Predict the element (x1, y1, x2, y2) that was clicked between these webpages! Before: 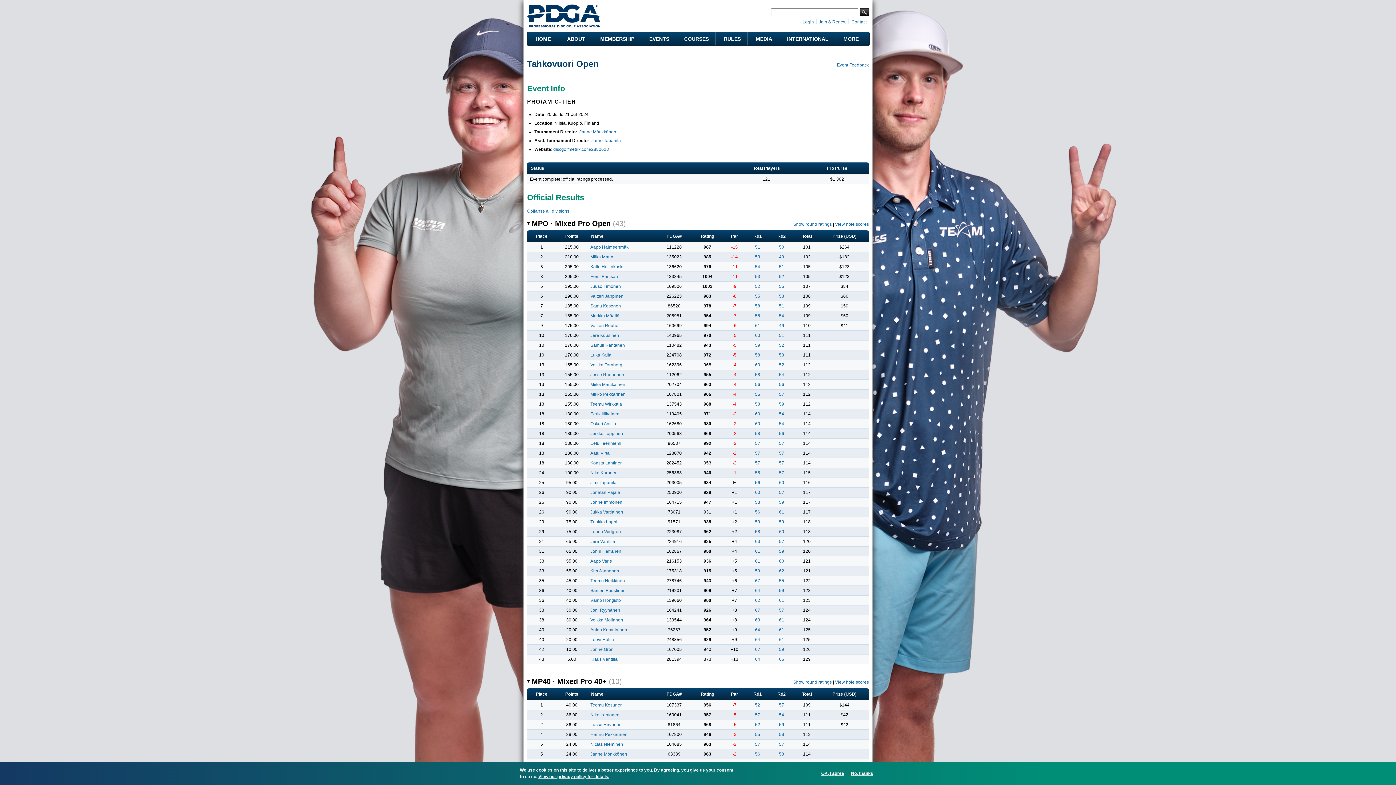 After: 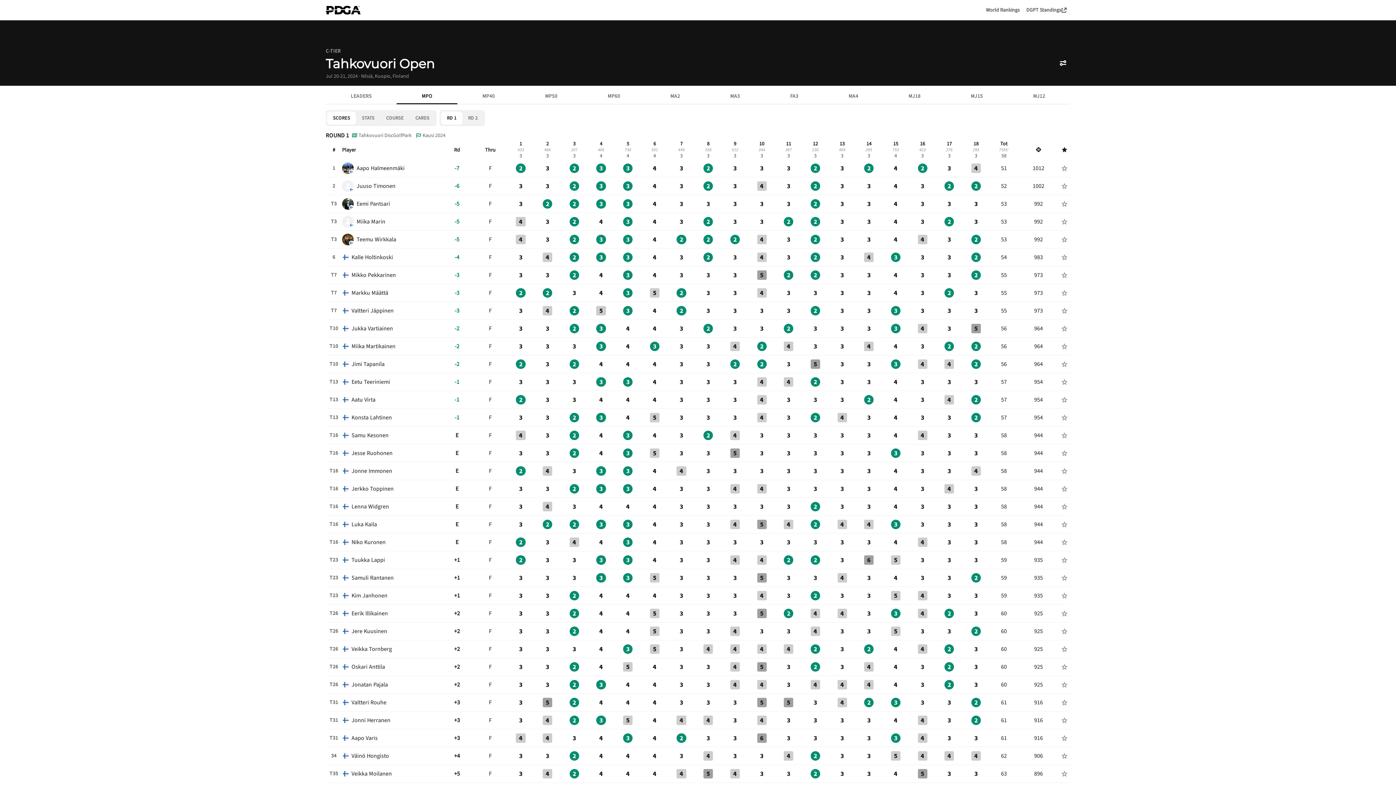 Action: label: 57 bbox: (755, 460, 760, 465)